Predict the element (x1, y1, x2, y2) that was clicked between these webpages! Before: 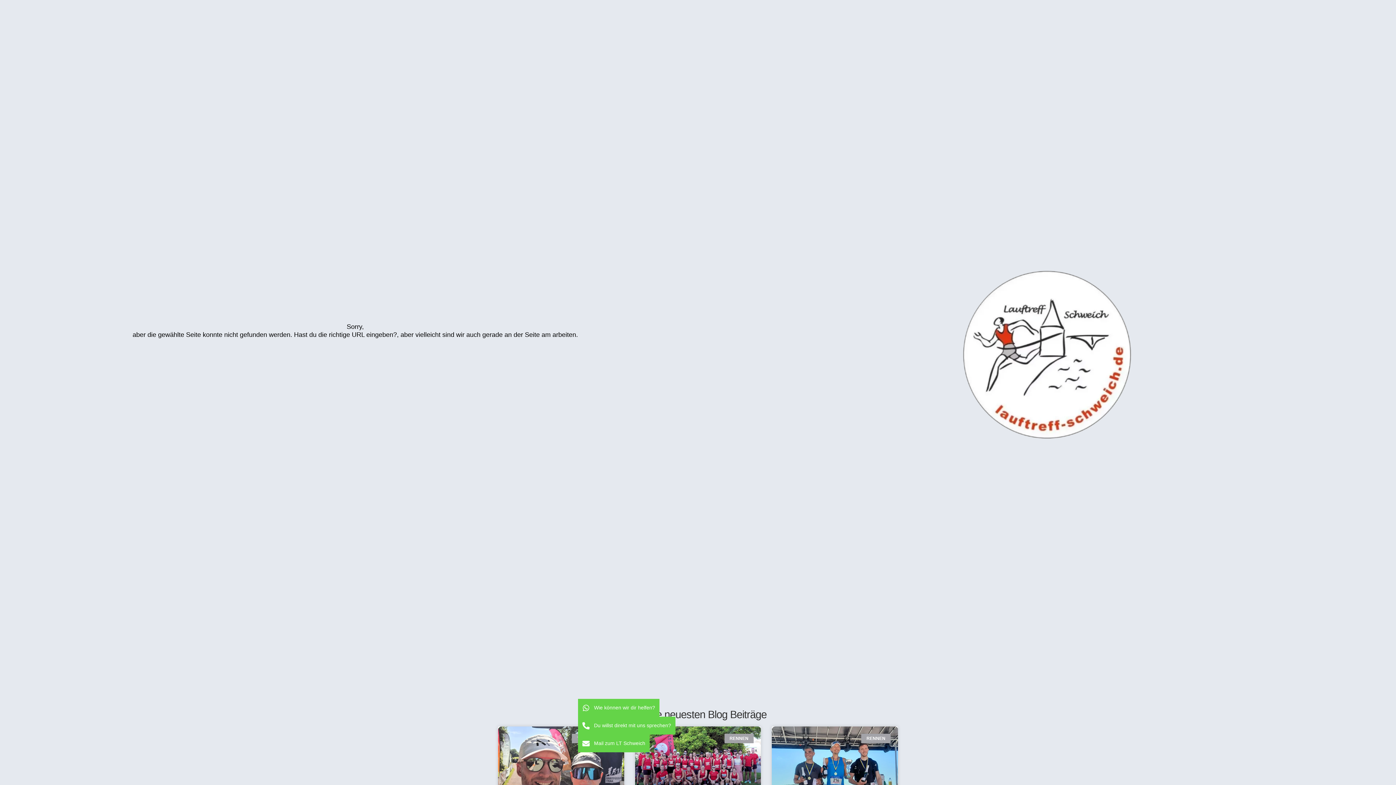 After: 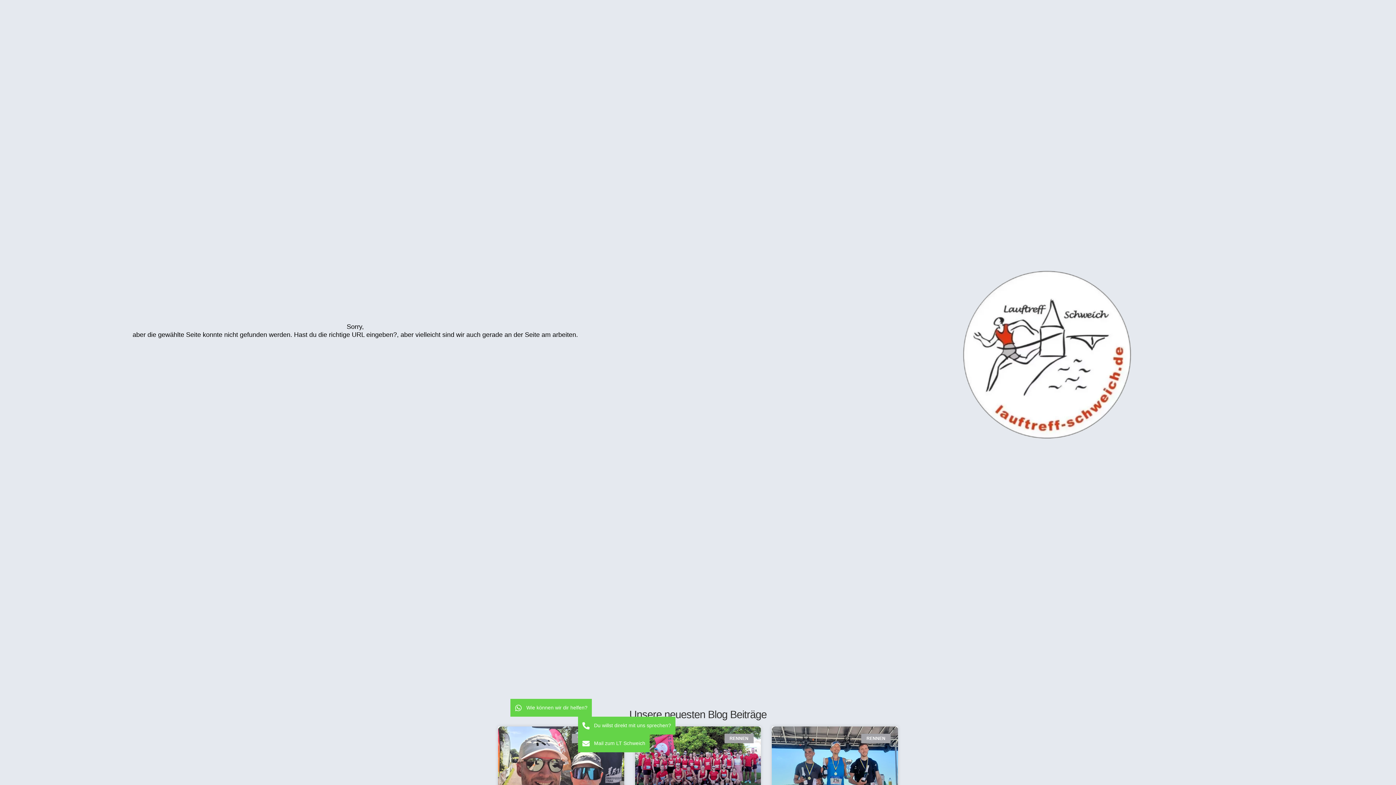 Action: label: WhatsApp bbox: (578, 699, 659, 717)